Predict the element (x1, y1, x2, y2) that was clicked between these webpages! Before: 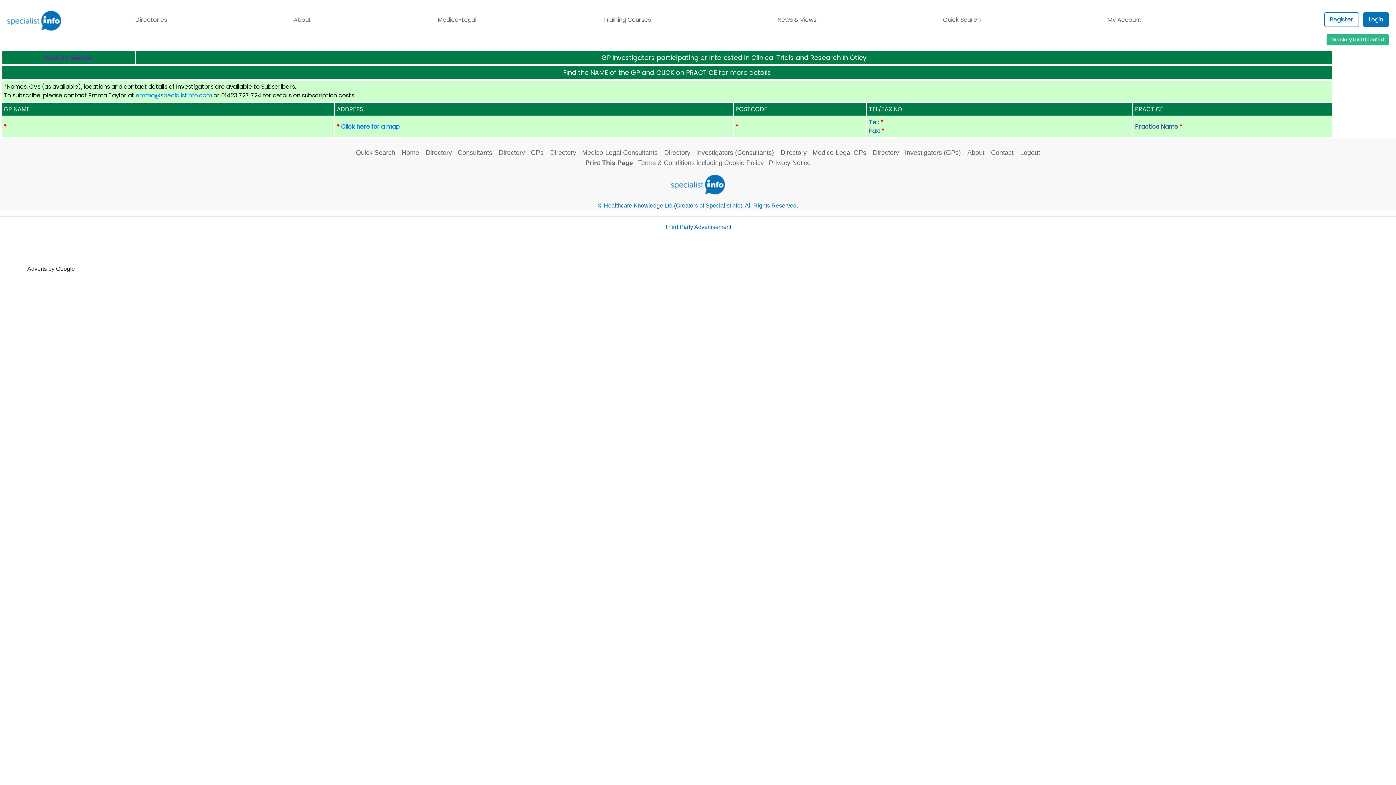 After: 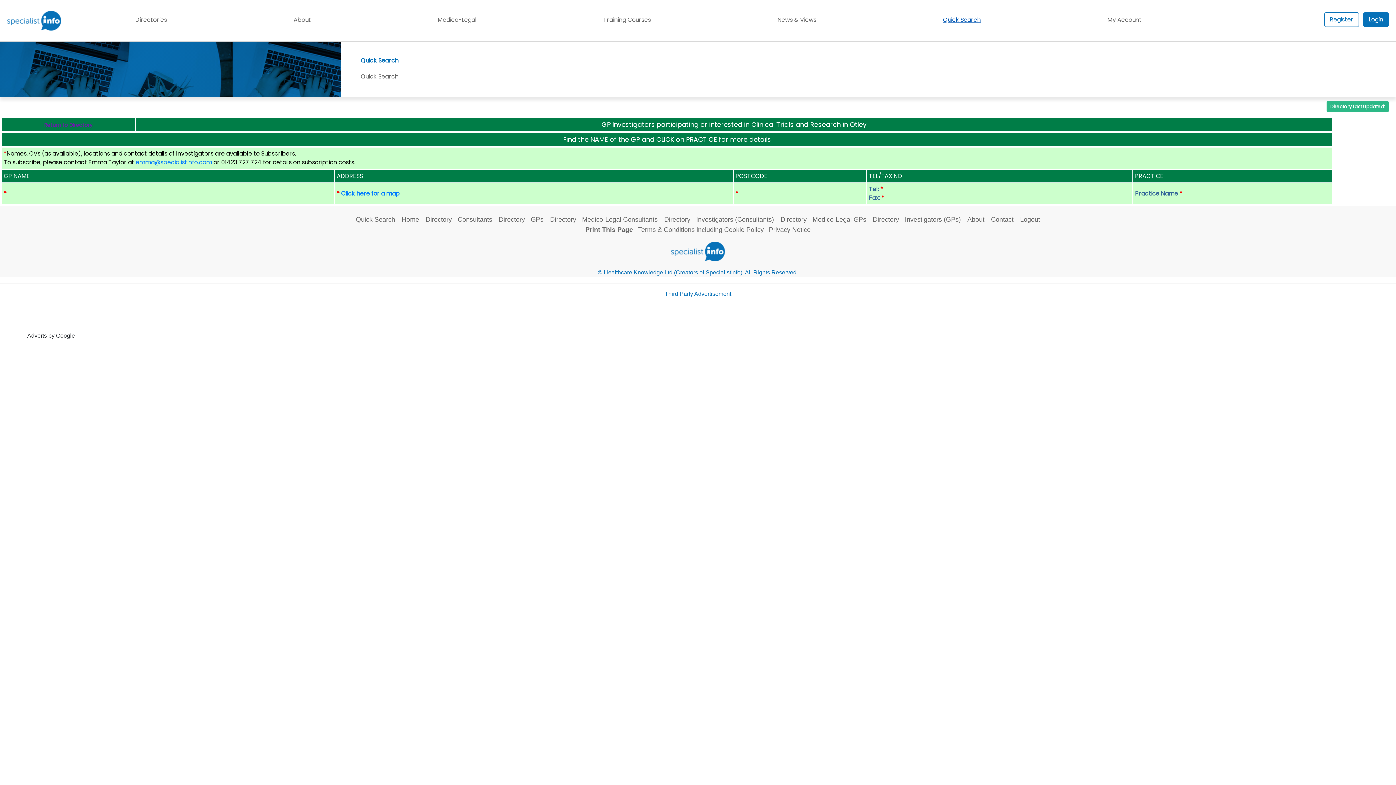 Action: bbox: (879, 13, 1044, 26) label: Quick Search